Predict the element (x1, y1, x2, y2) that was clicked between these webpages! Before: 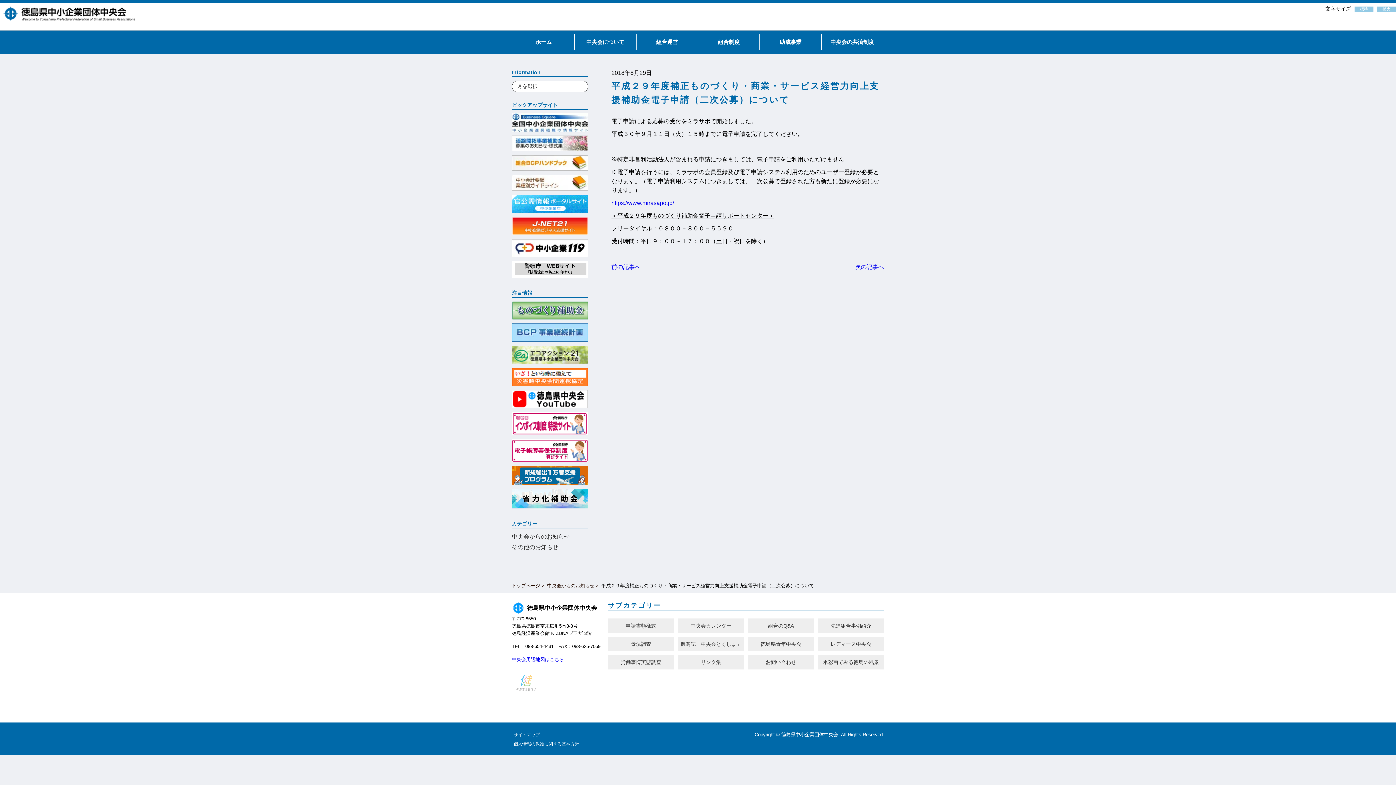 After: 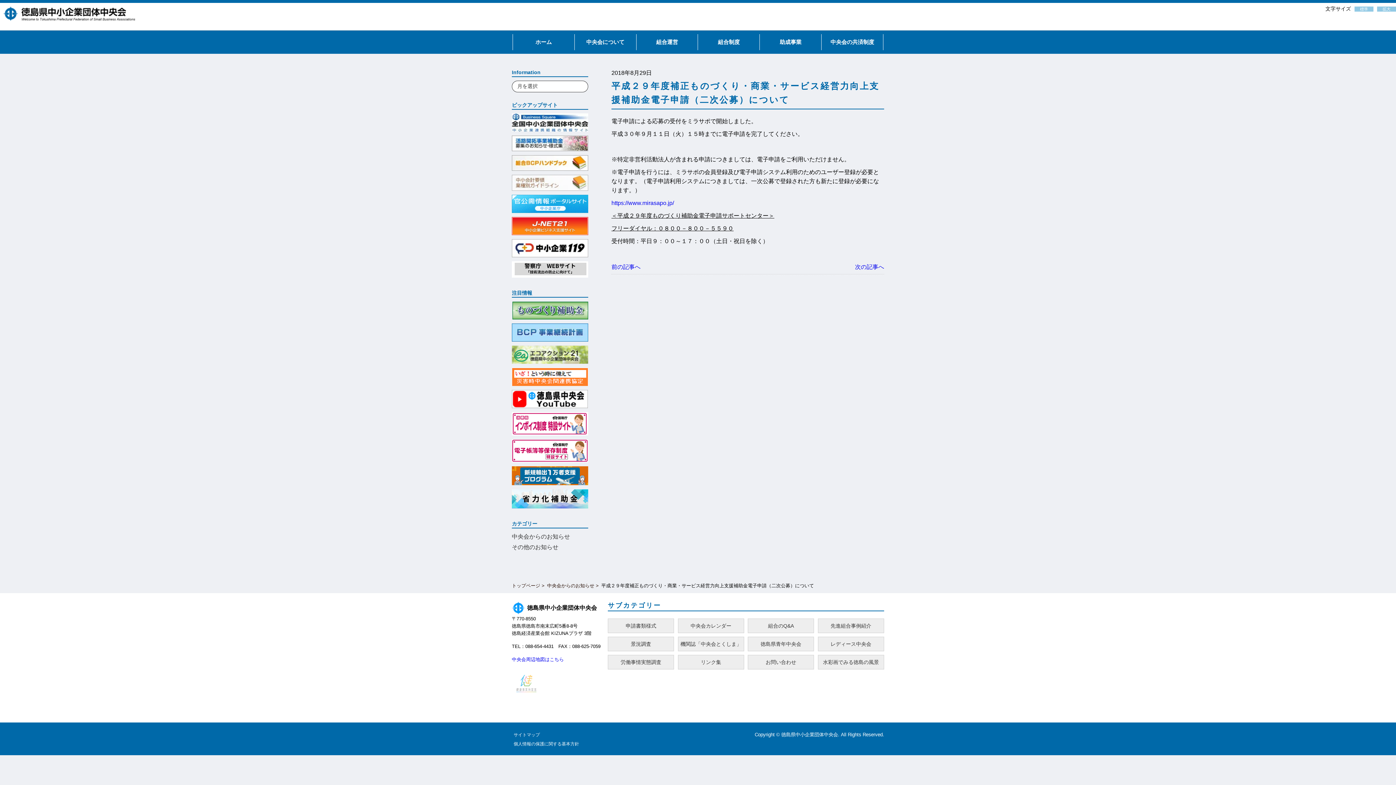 Action: bbox: (512, 185, 588, 191)